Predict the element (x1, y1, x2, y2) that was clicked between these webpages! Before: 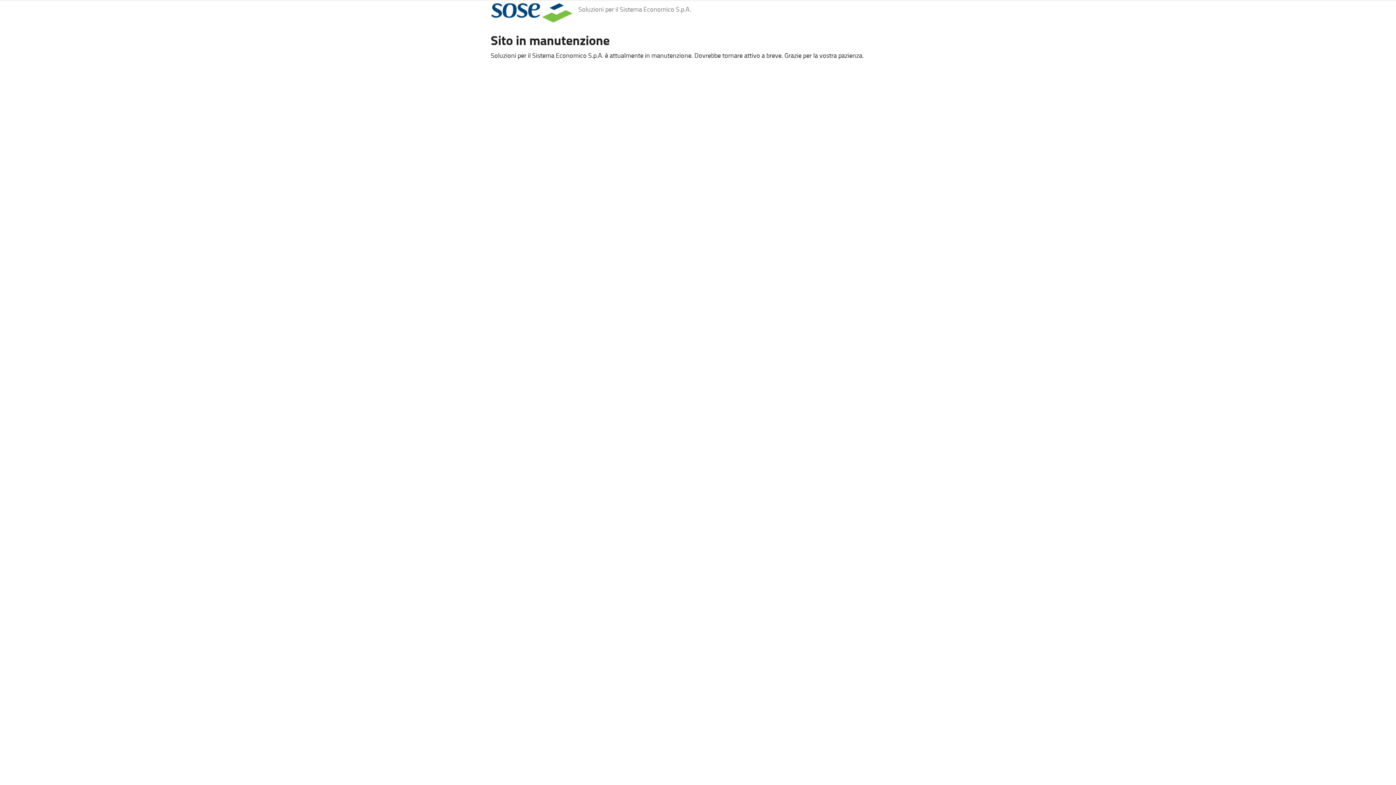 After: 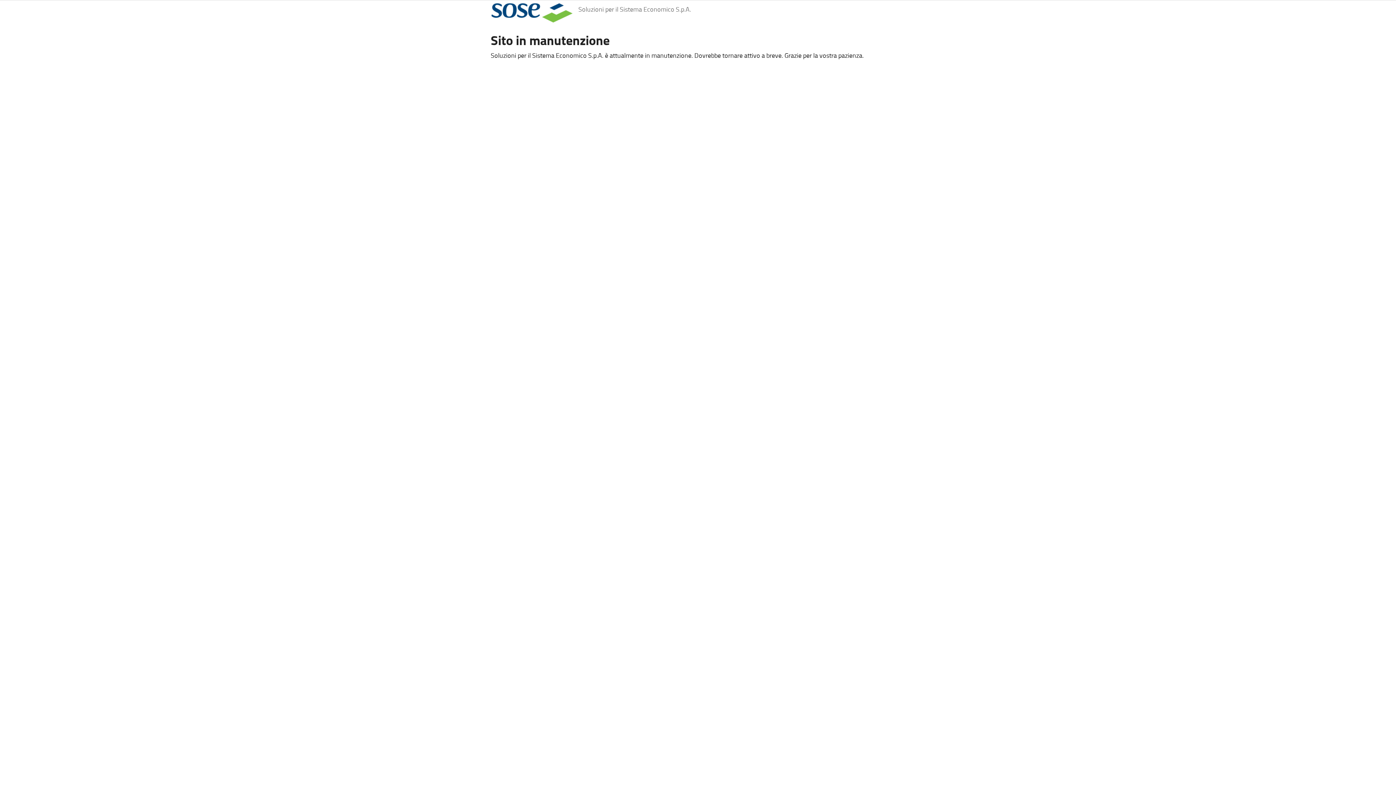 Action: bbox: (490, 2, 578, 22)